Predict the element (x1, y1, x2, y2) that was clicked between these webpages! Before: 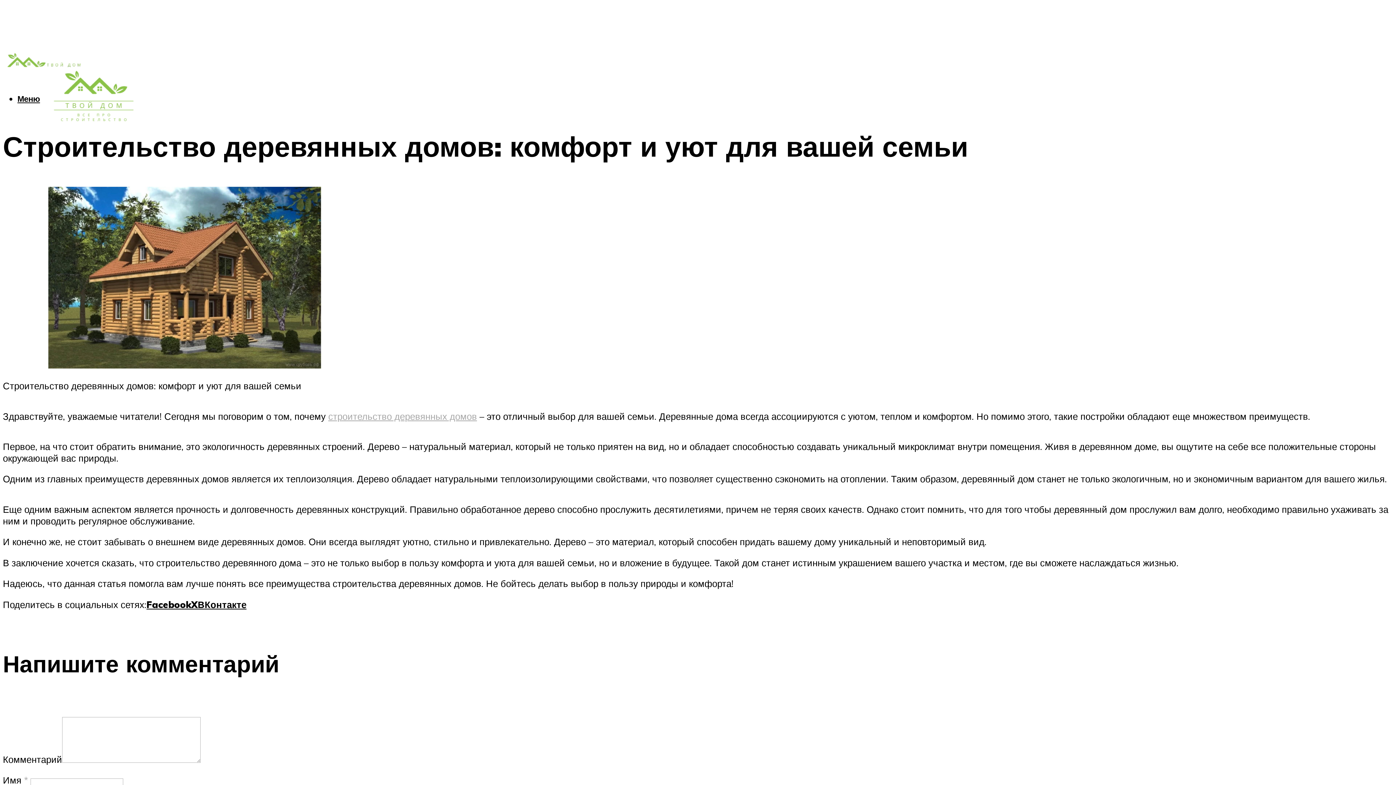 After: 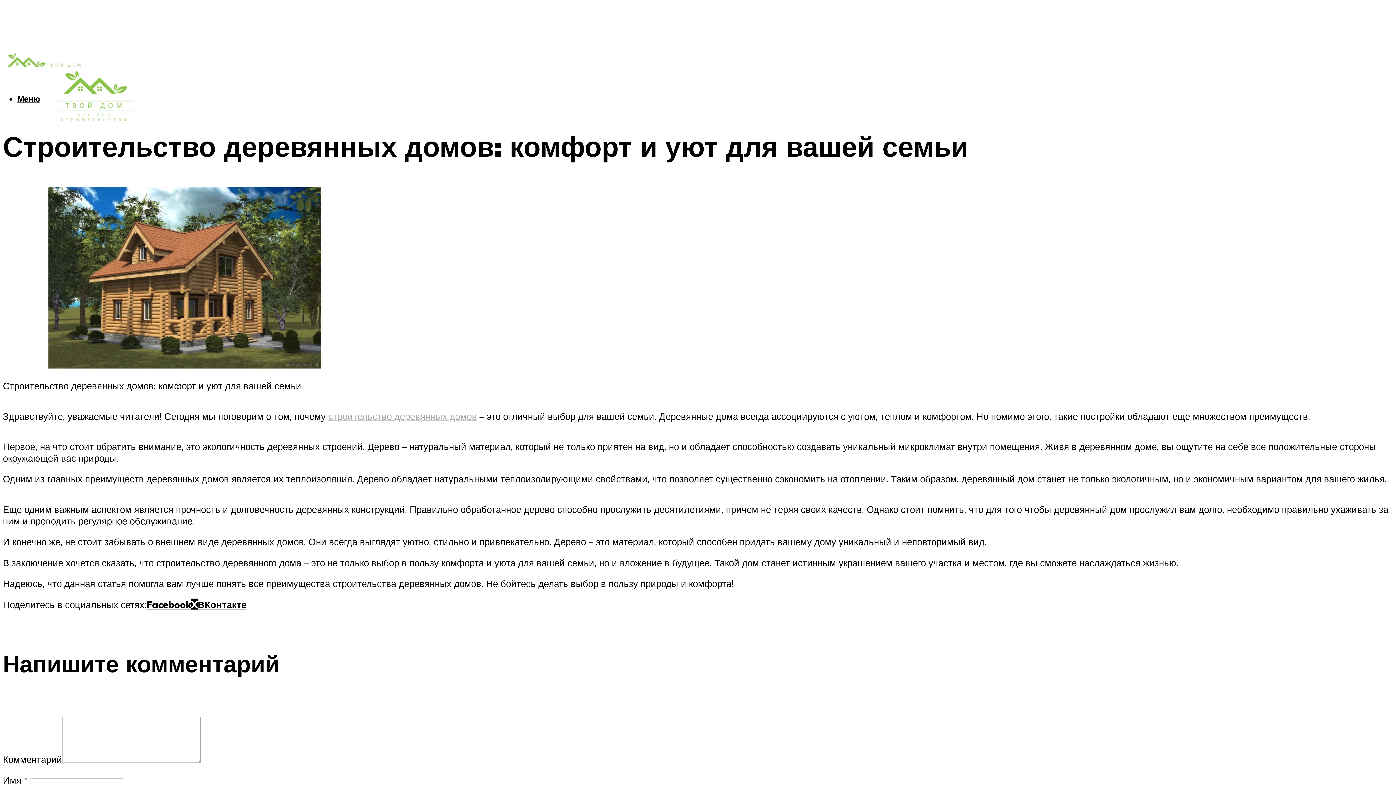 Action: label: X bbox: (191, 598, 197, 610)